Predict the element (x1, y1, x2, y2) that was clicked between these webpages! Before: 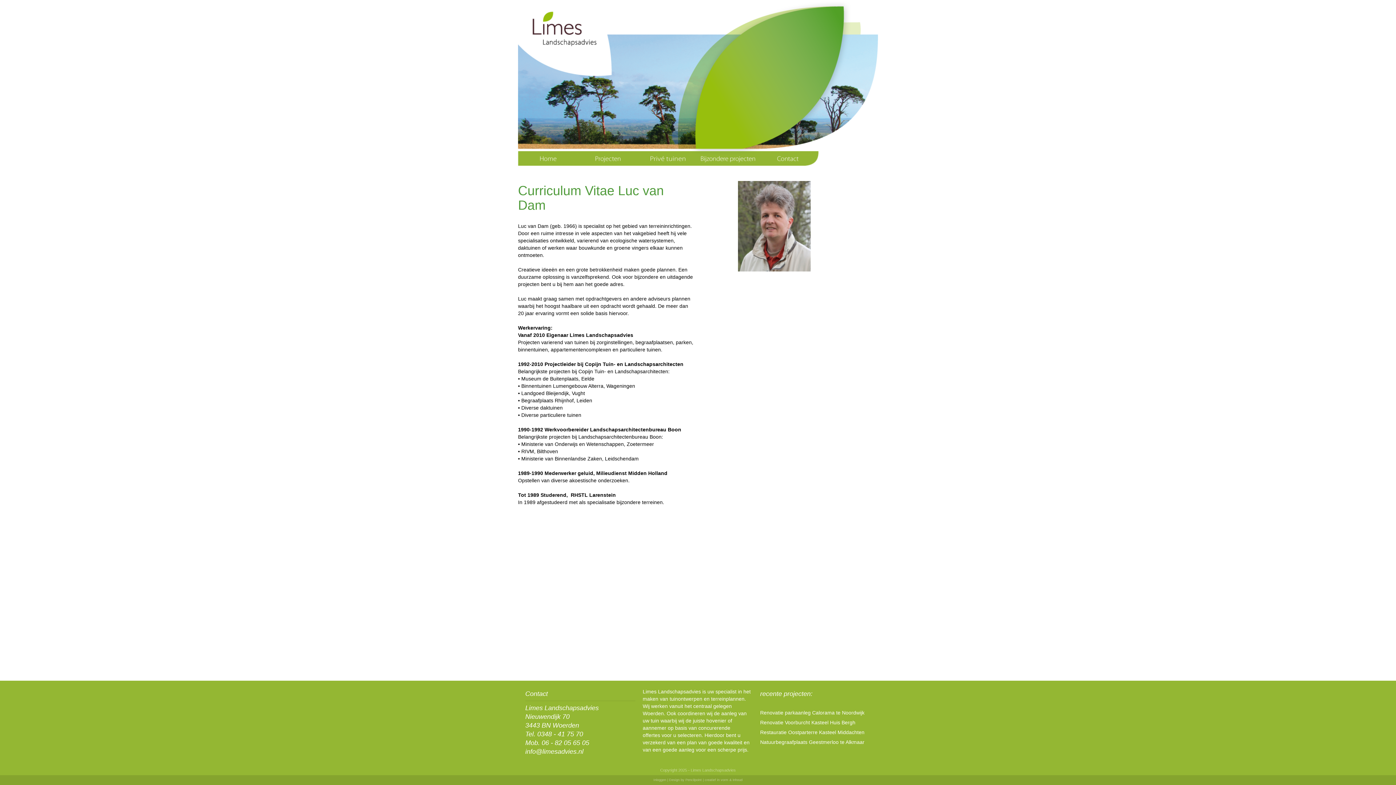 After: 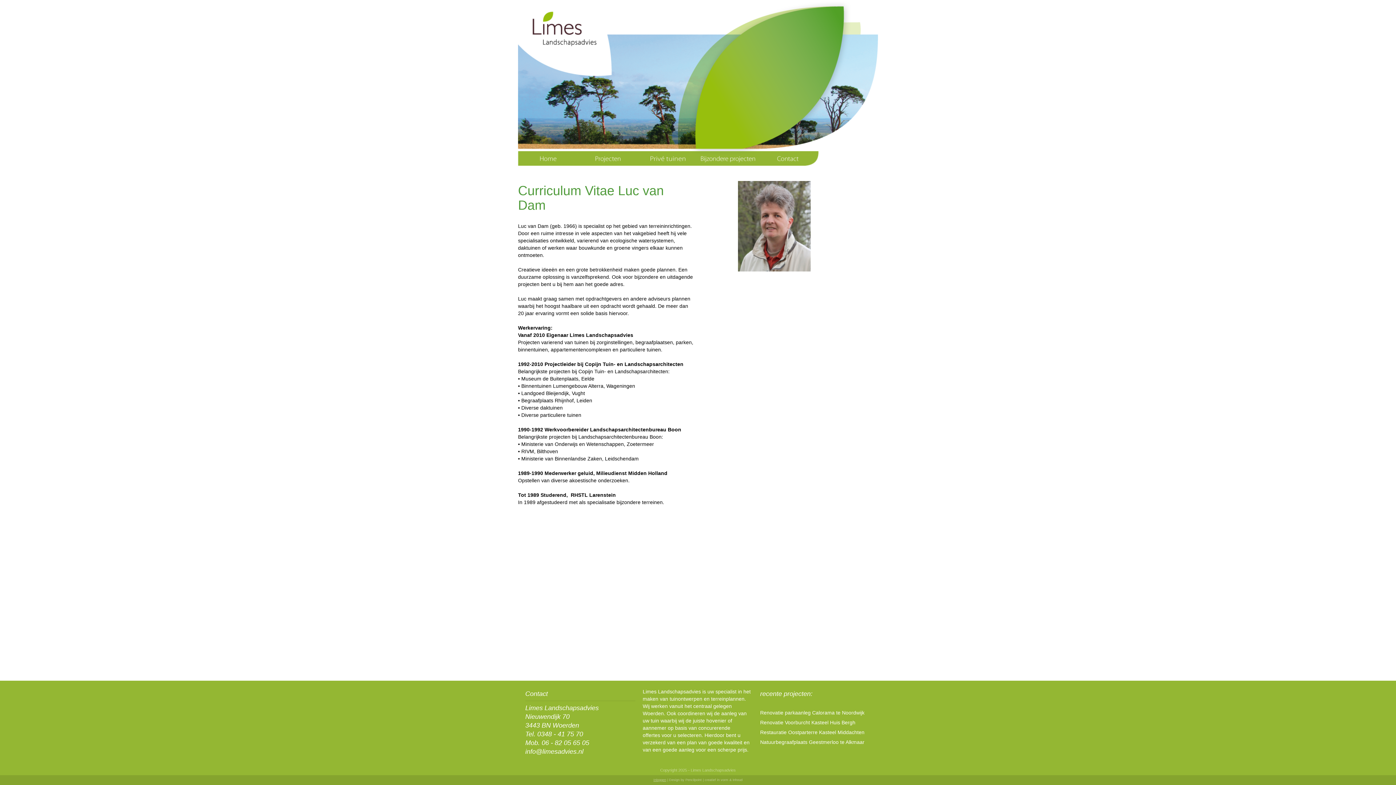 Action: label: Inloggen bbox: (653, 778, 666, 782)